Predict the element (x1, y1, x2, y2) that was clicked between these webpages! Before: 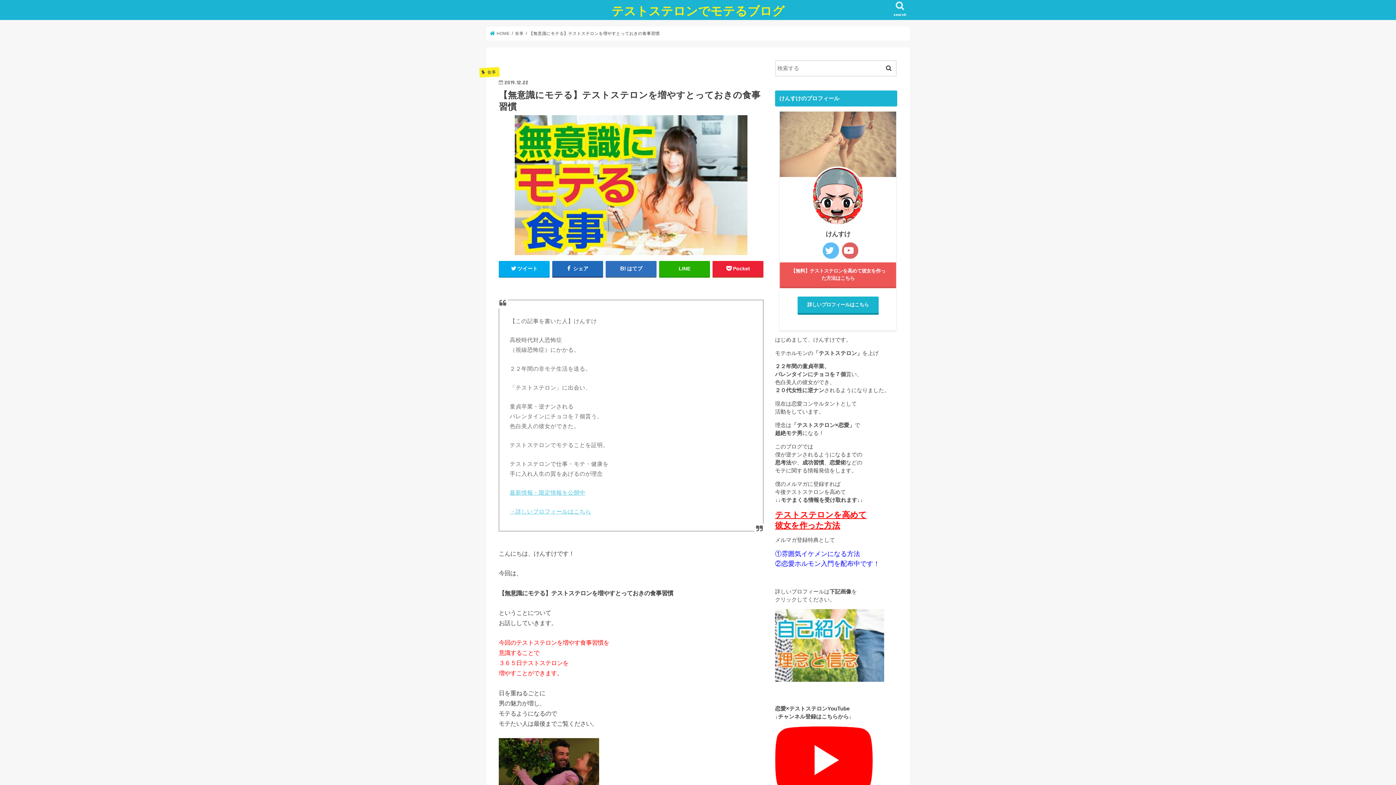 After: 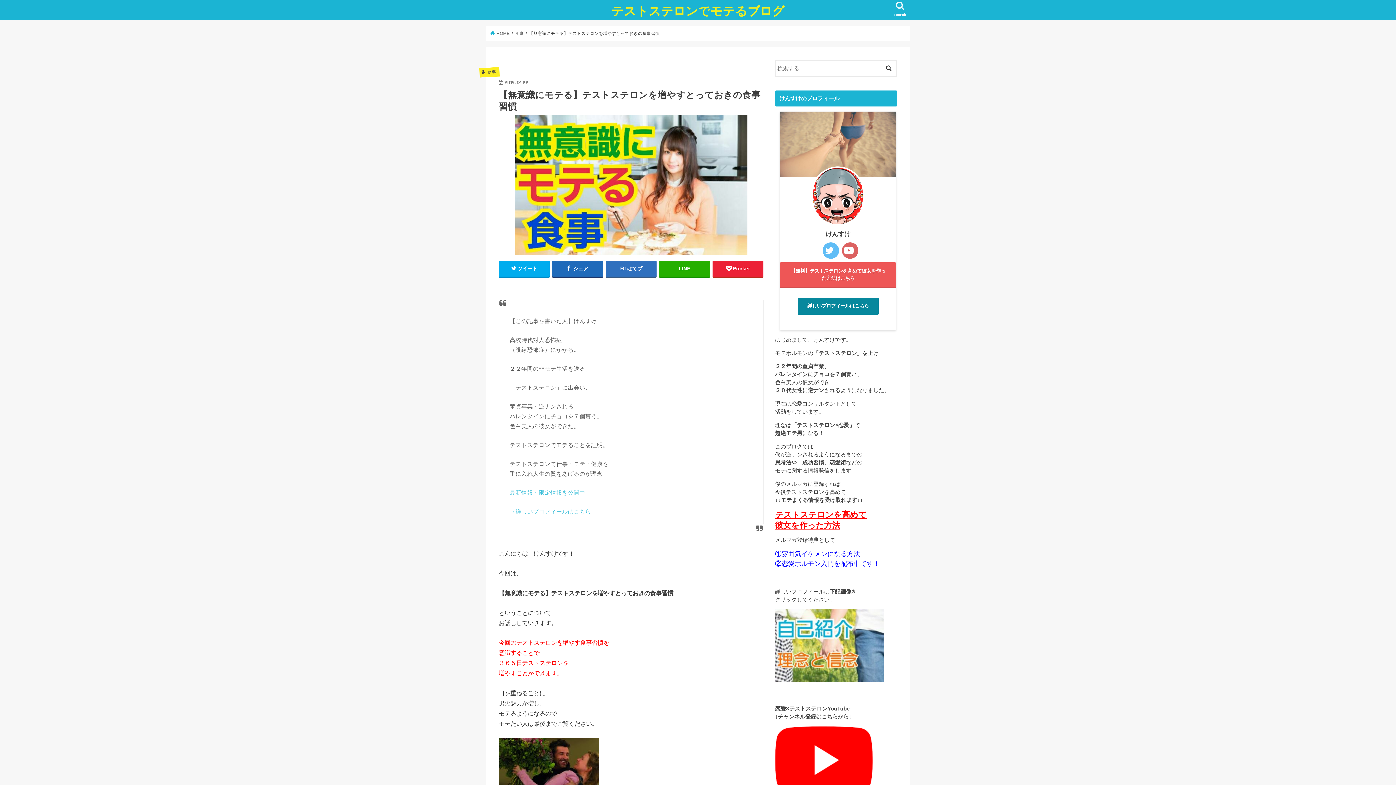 Action: label: 詳しいプロフィールはこちら bbox: (797, 296, 878, 313)